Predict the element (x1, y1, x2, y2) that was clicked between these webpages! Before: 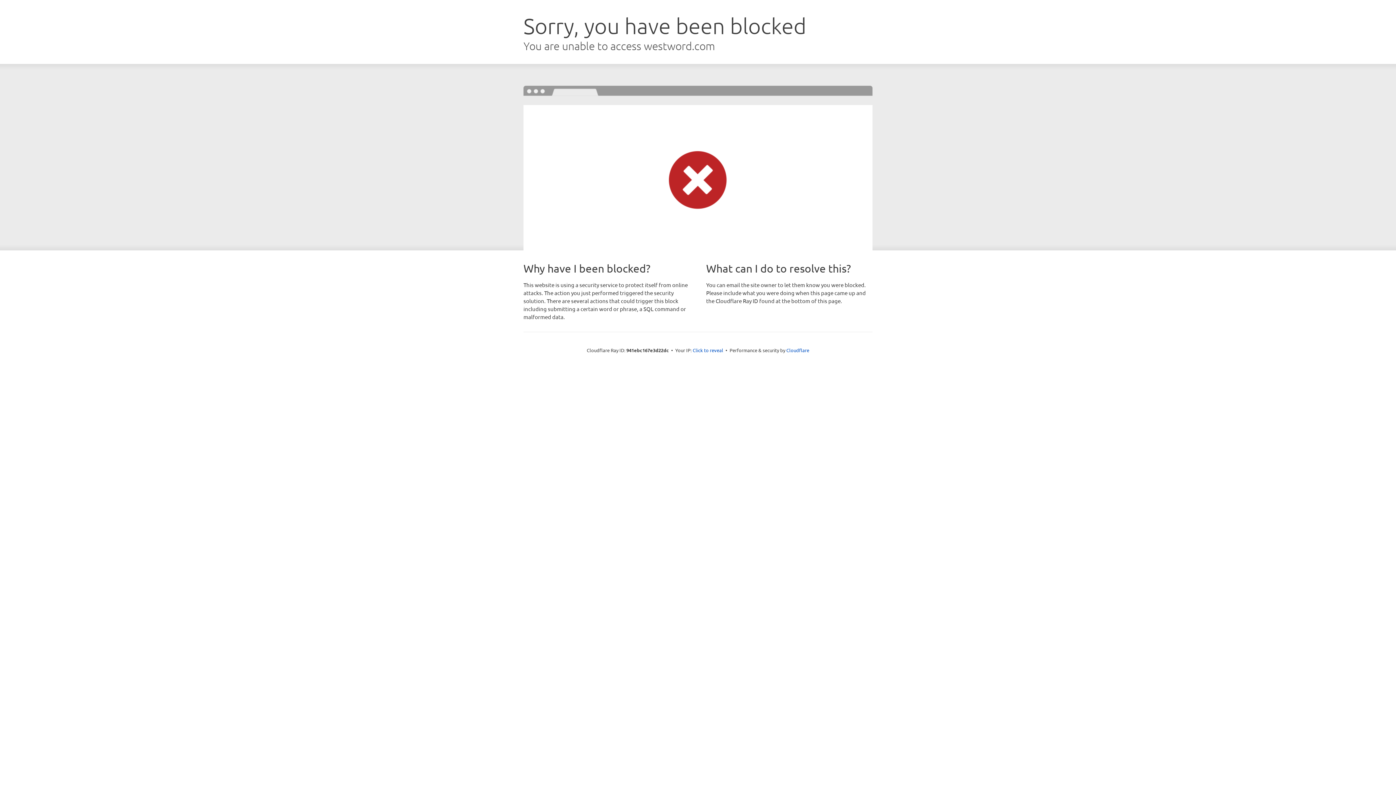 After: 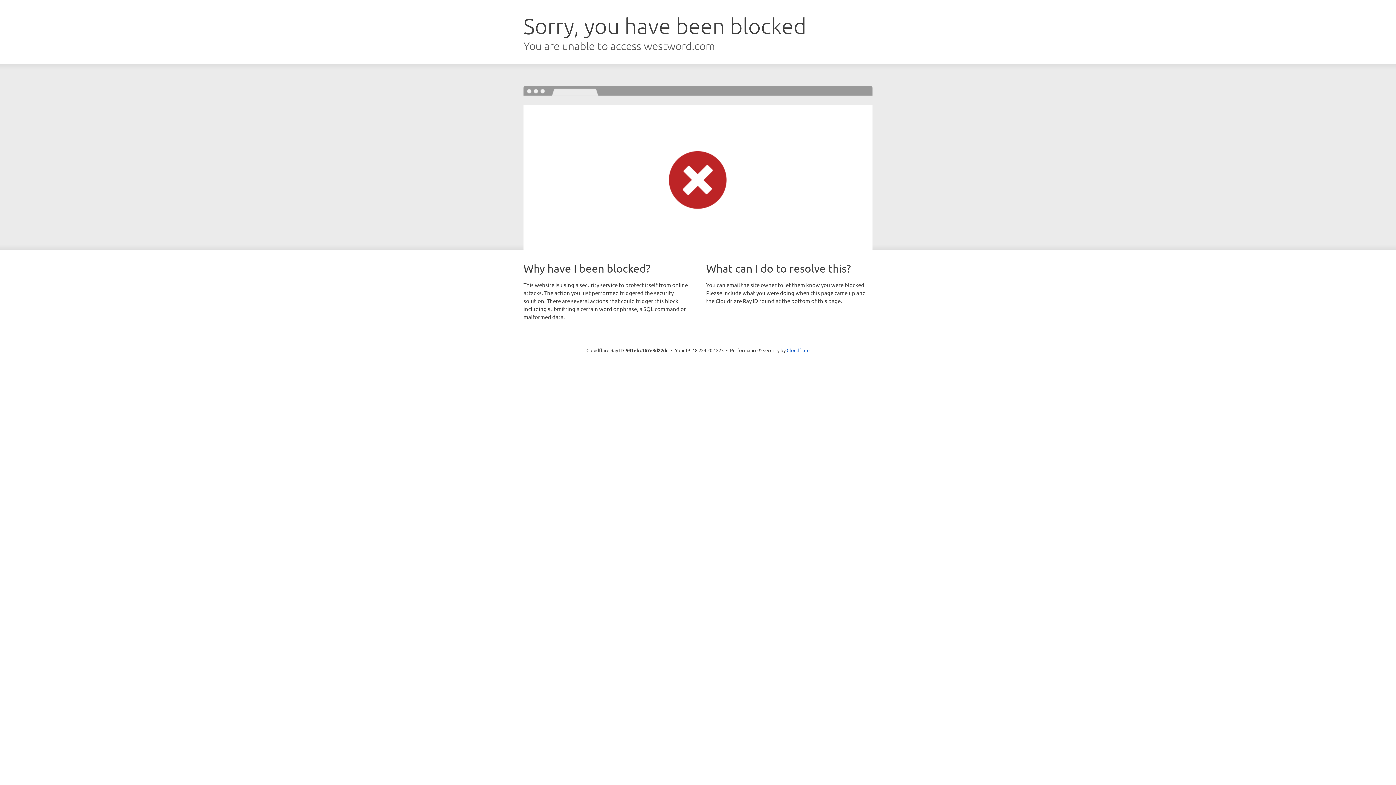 Action: label: Click to reveal bbox: (692, 346, 723, 353)